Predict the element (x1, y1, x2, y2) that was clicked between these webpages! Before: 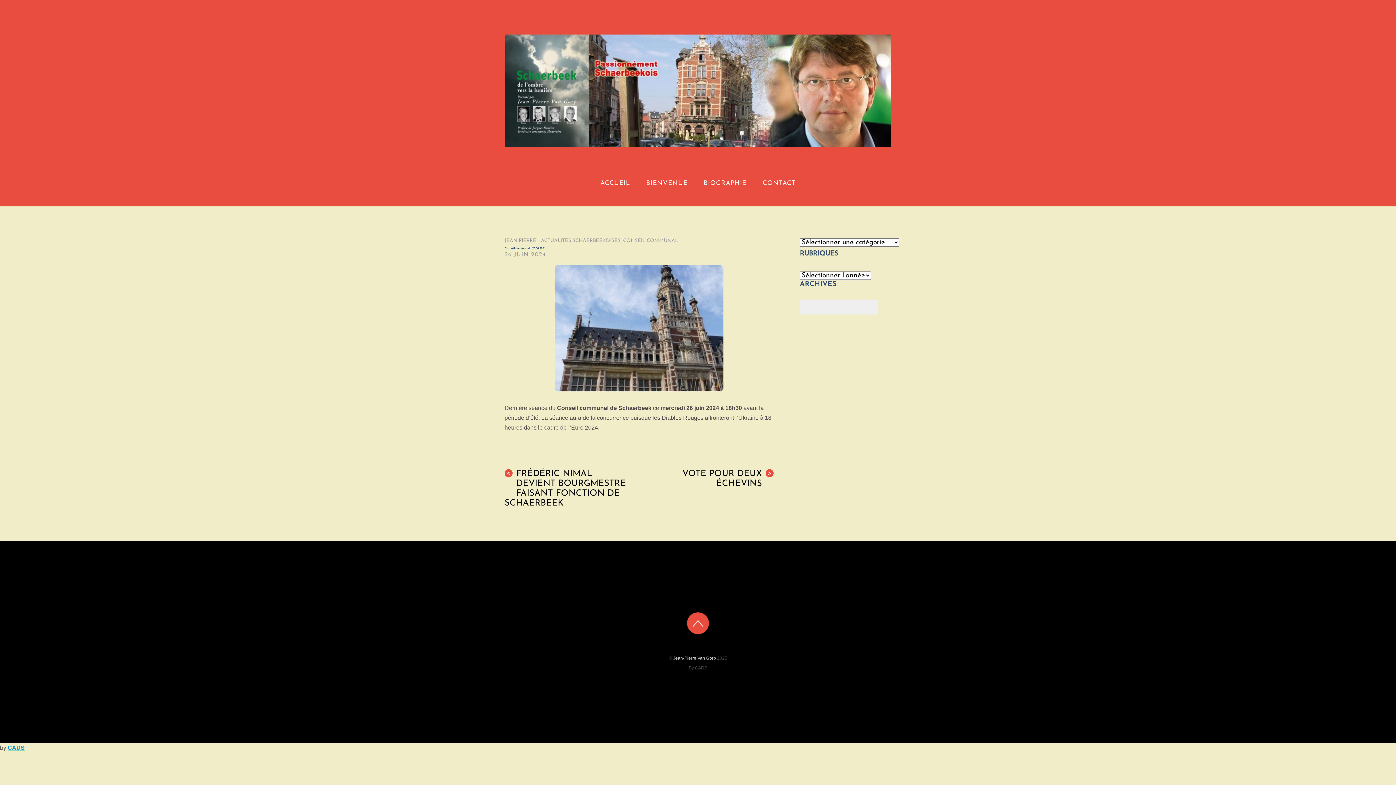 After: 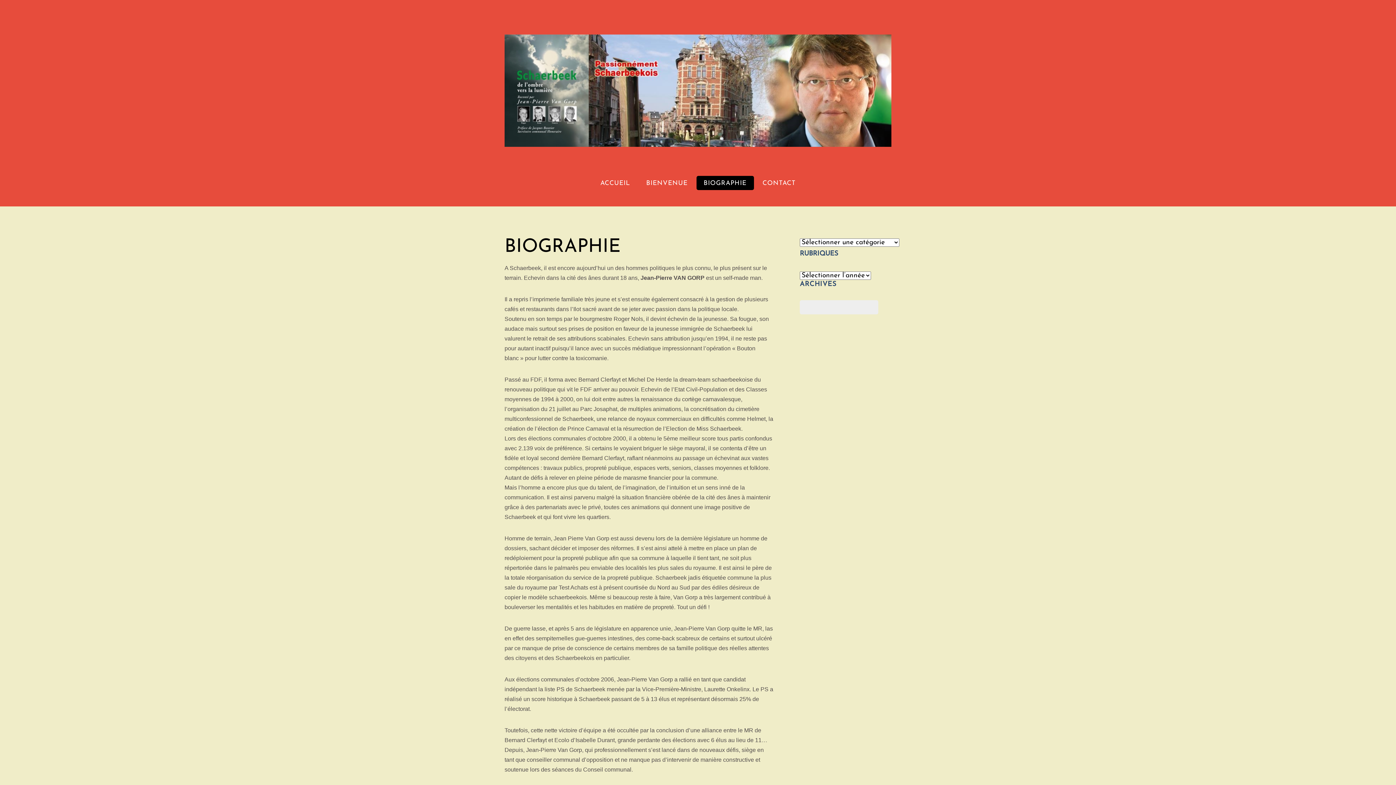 Action: bbox: (696, 175, 754, 190) label: BIOGRAPHIE